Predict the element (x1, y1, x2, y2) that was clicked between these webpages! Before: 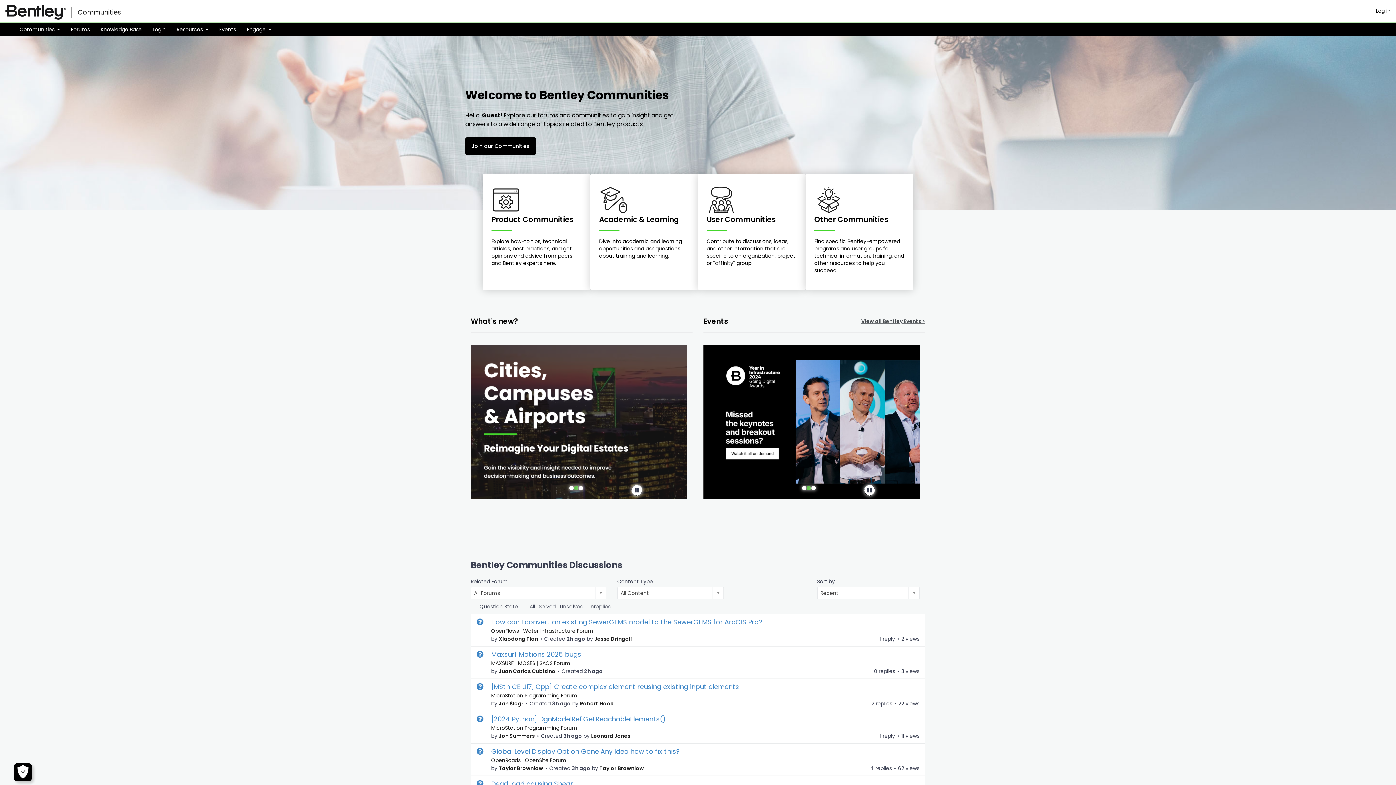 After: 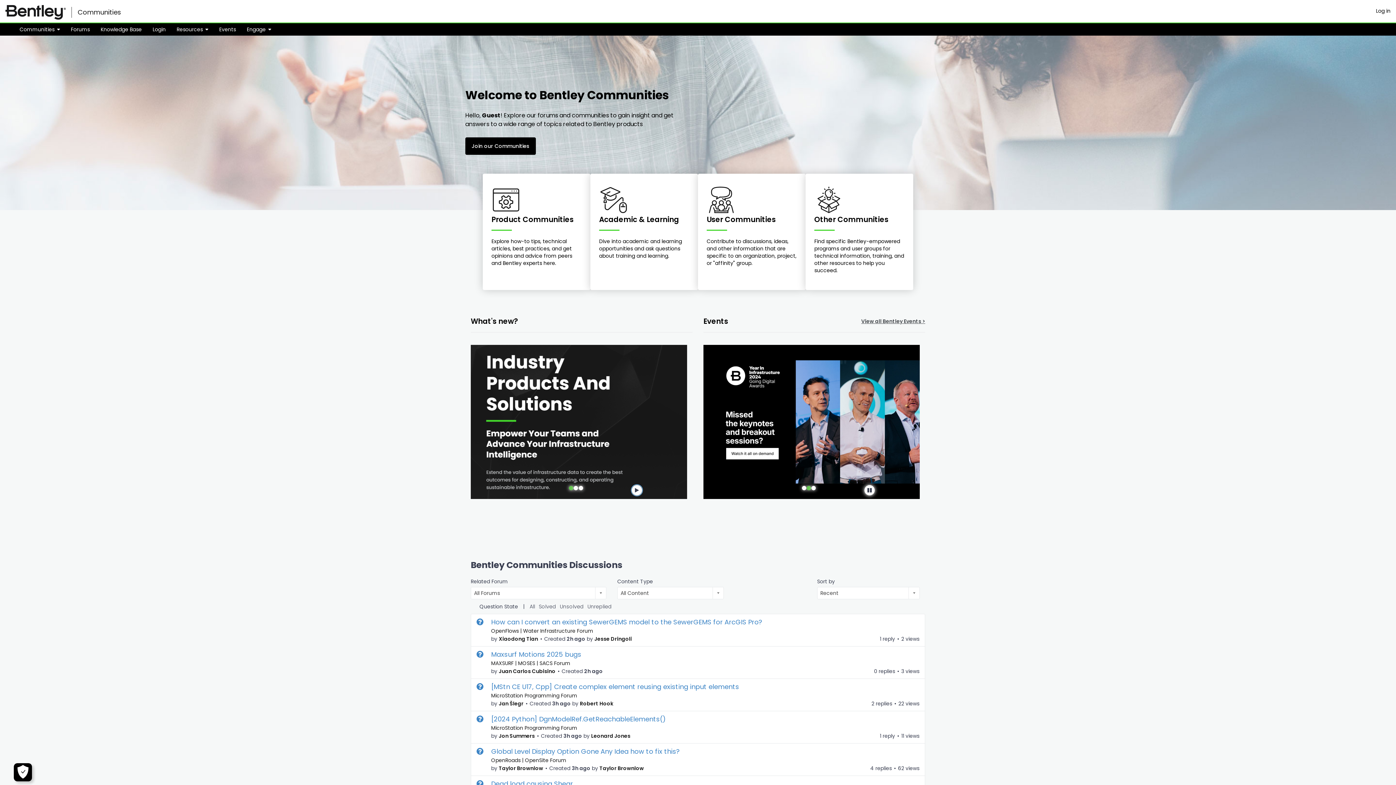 Action: label: Pause animation bbox: (631, 471, 642, 482)